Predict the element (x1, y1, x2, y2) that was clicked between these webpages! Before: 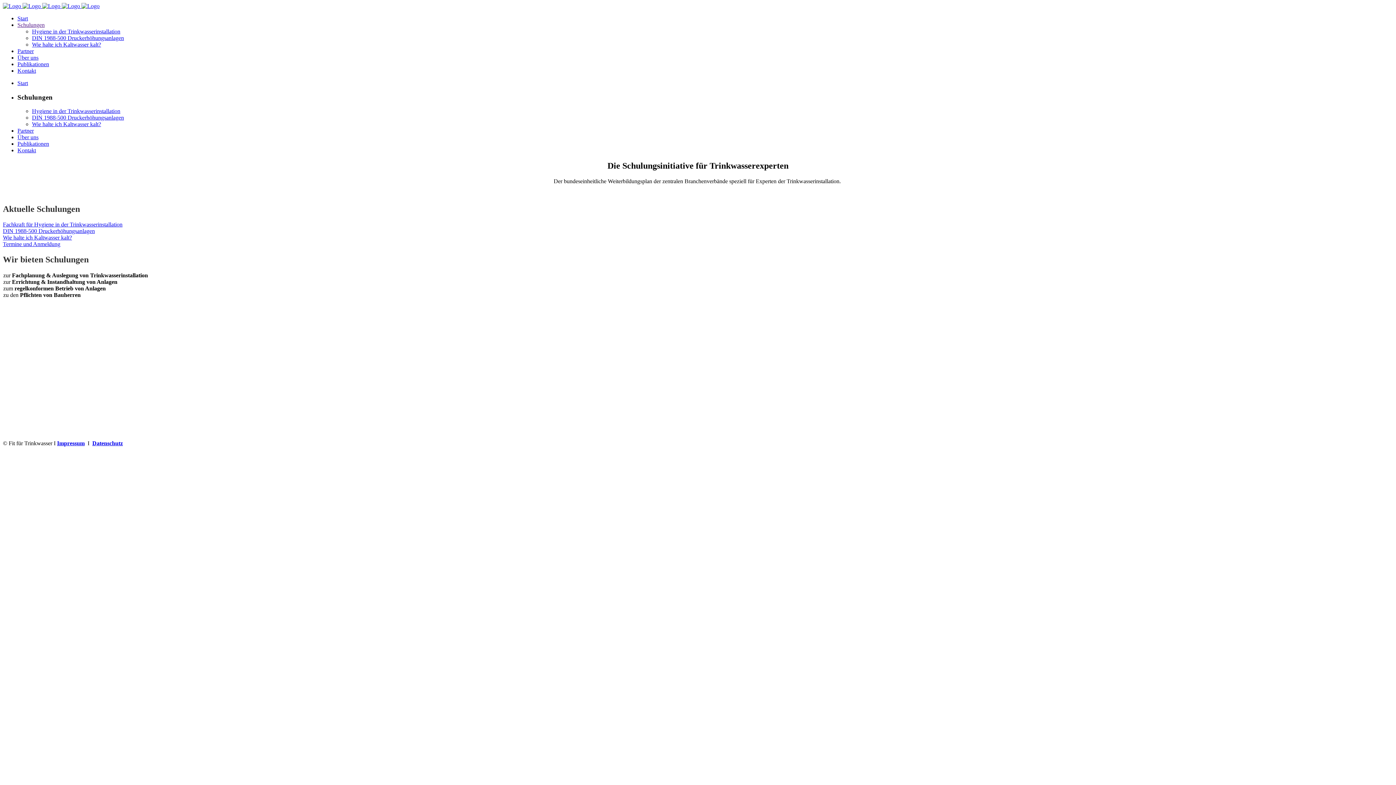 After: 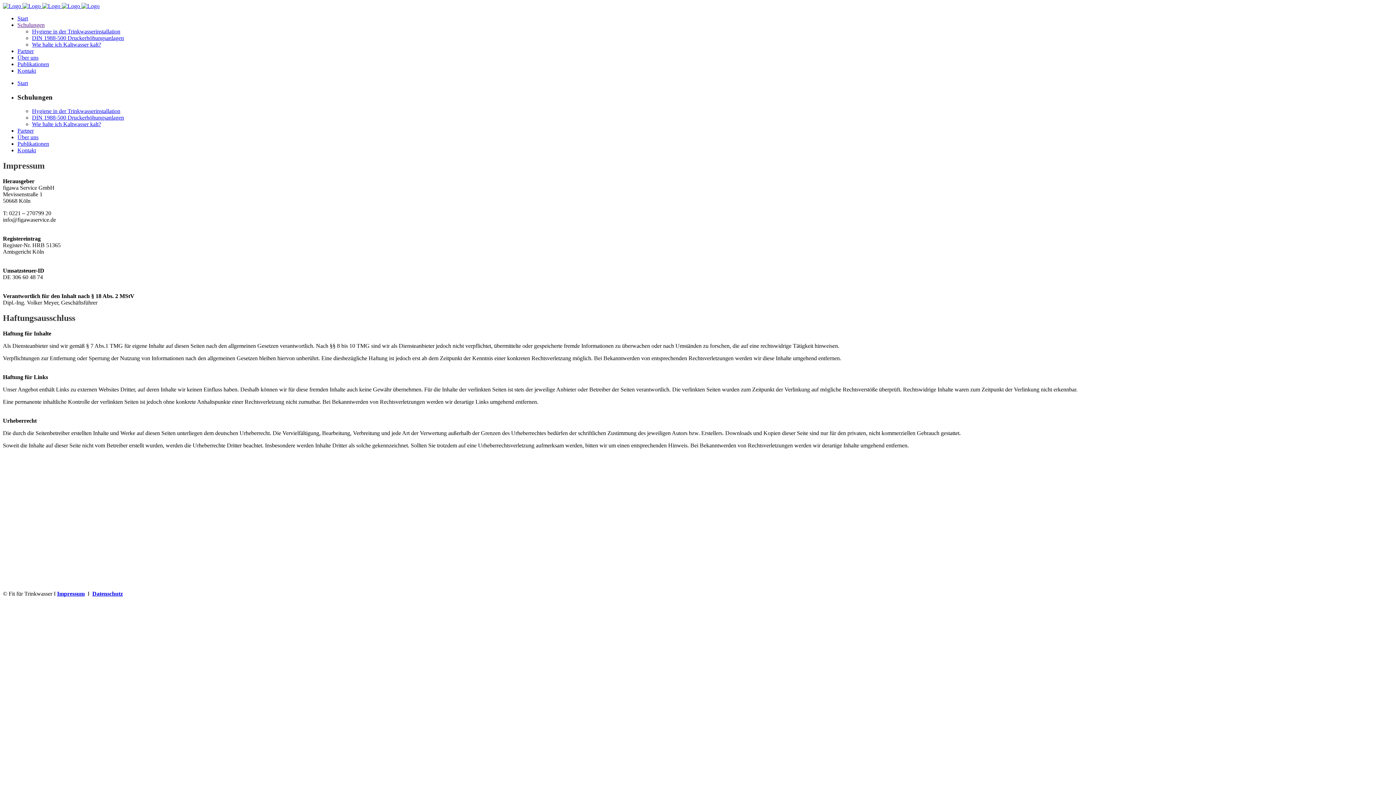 Action: label: Impressum bbox: (57, 440, 84, 446)